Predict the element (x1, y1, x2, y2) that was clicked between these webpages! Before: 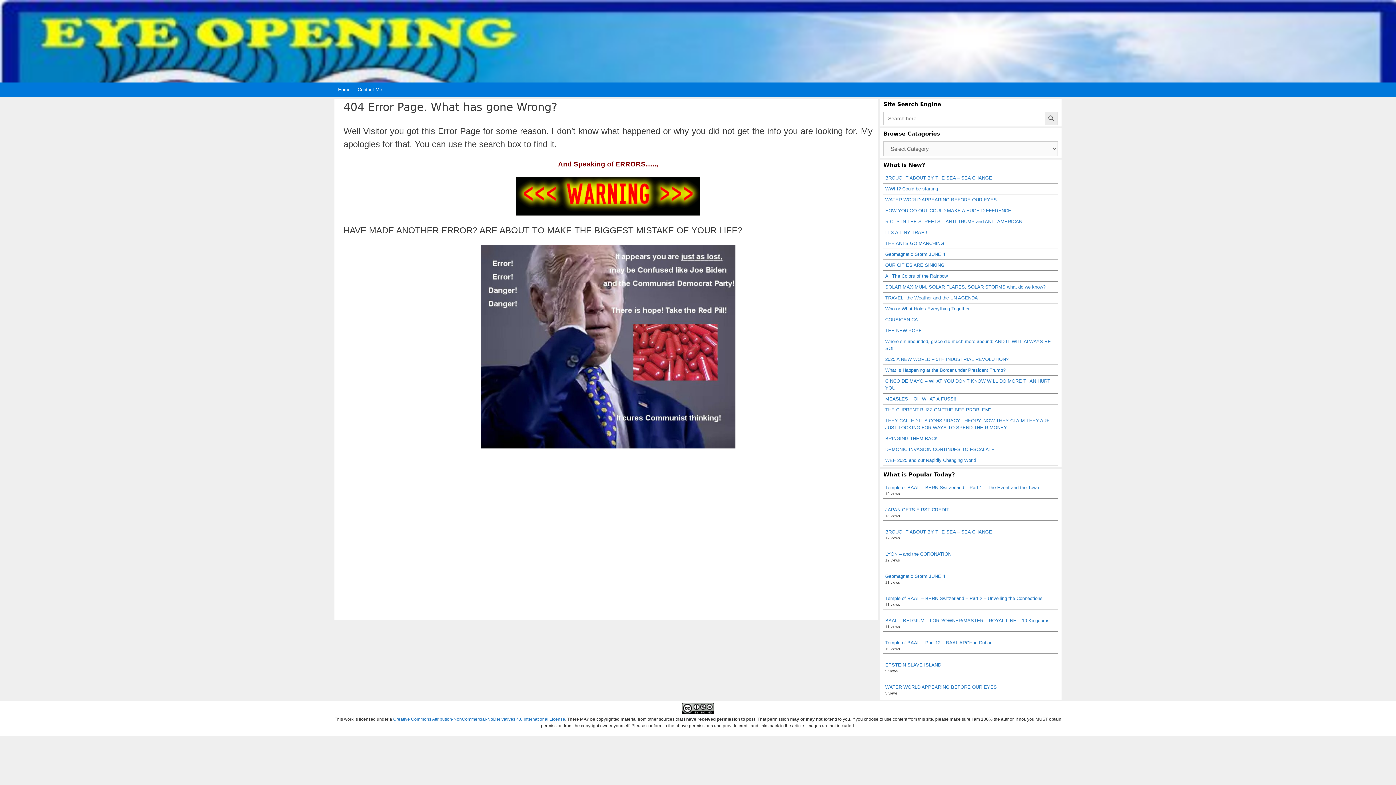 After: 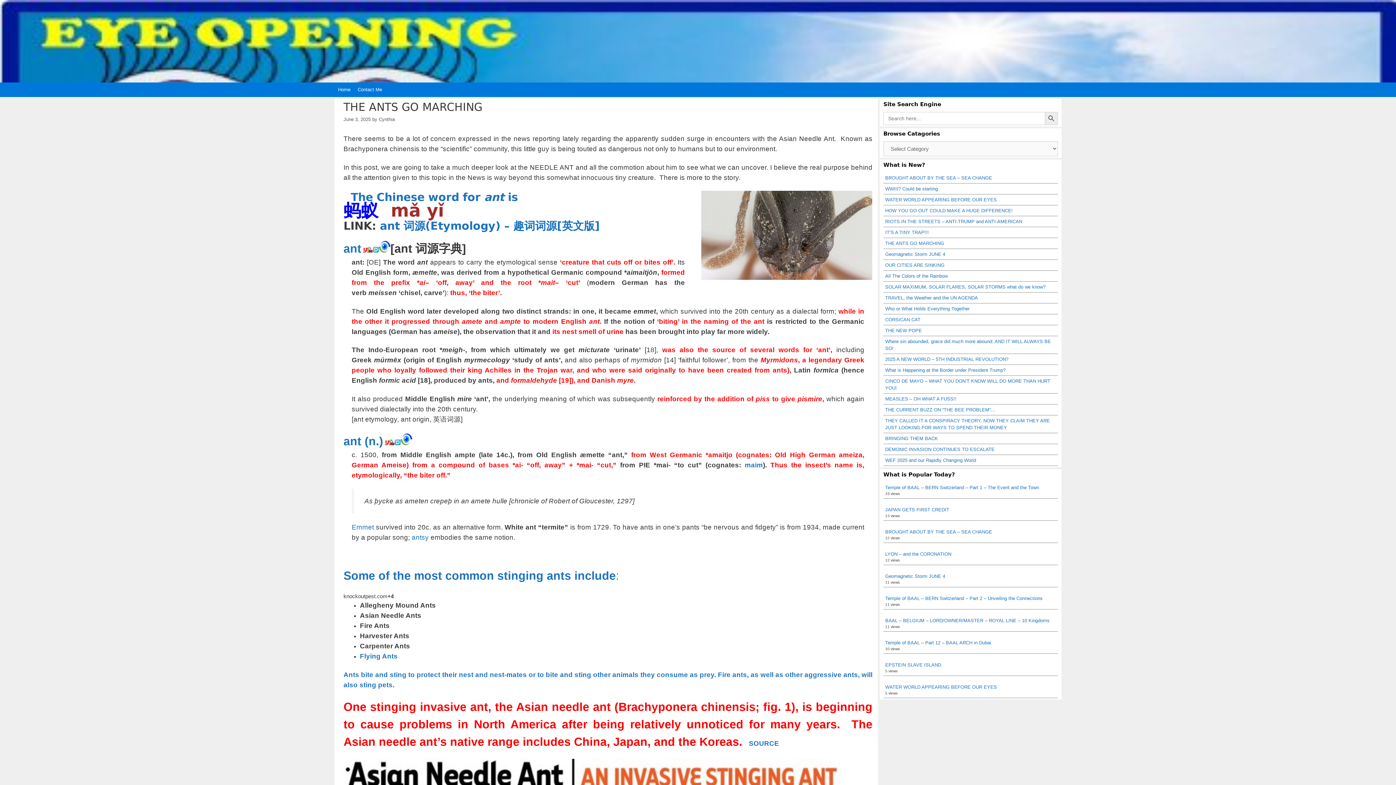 Action: label: THE ANTS GO MARCHING bbox: (885, 240, 944, 246)